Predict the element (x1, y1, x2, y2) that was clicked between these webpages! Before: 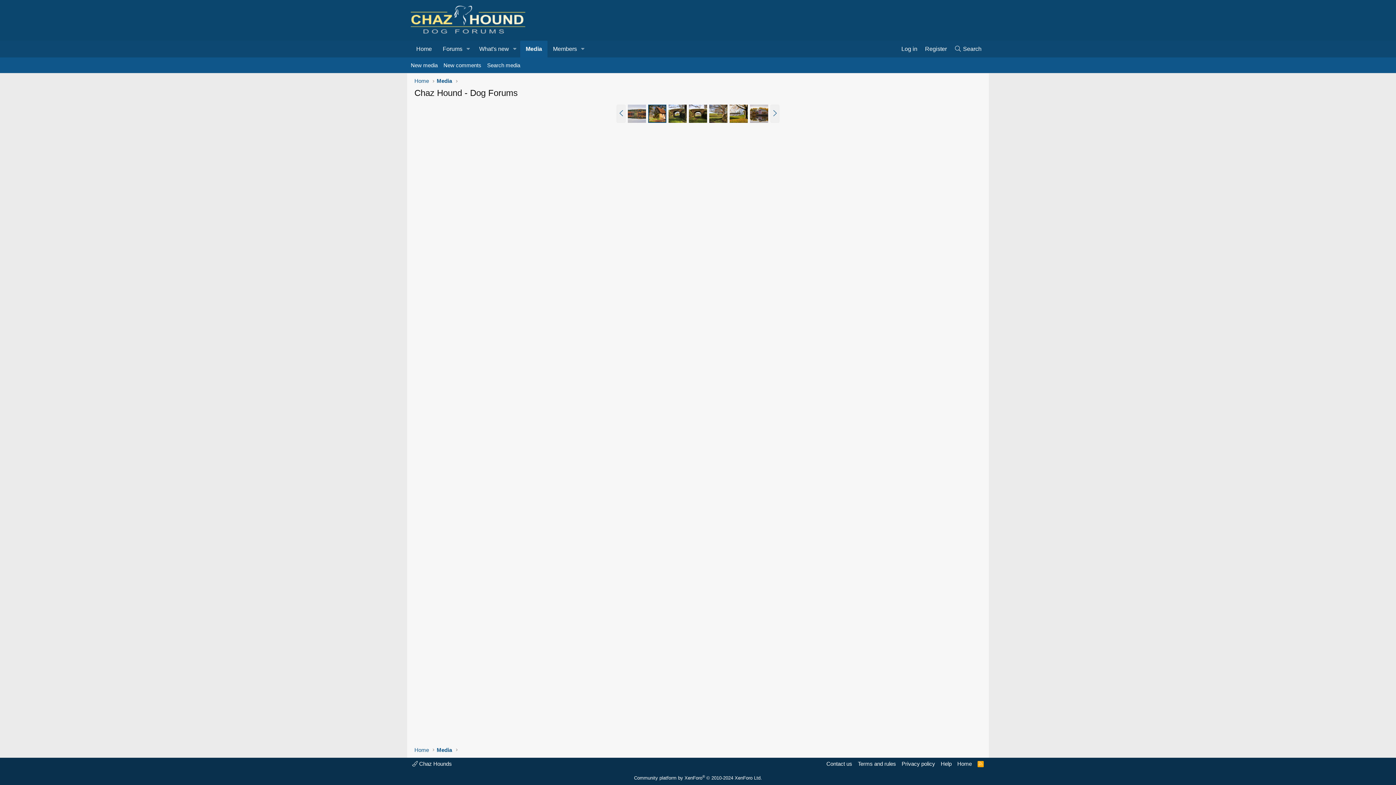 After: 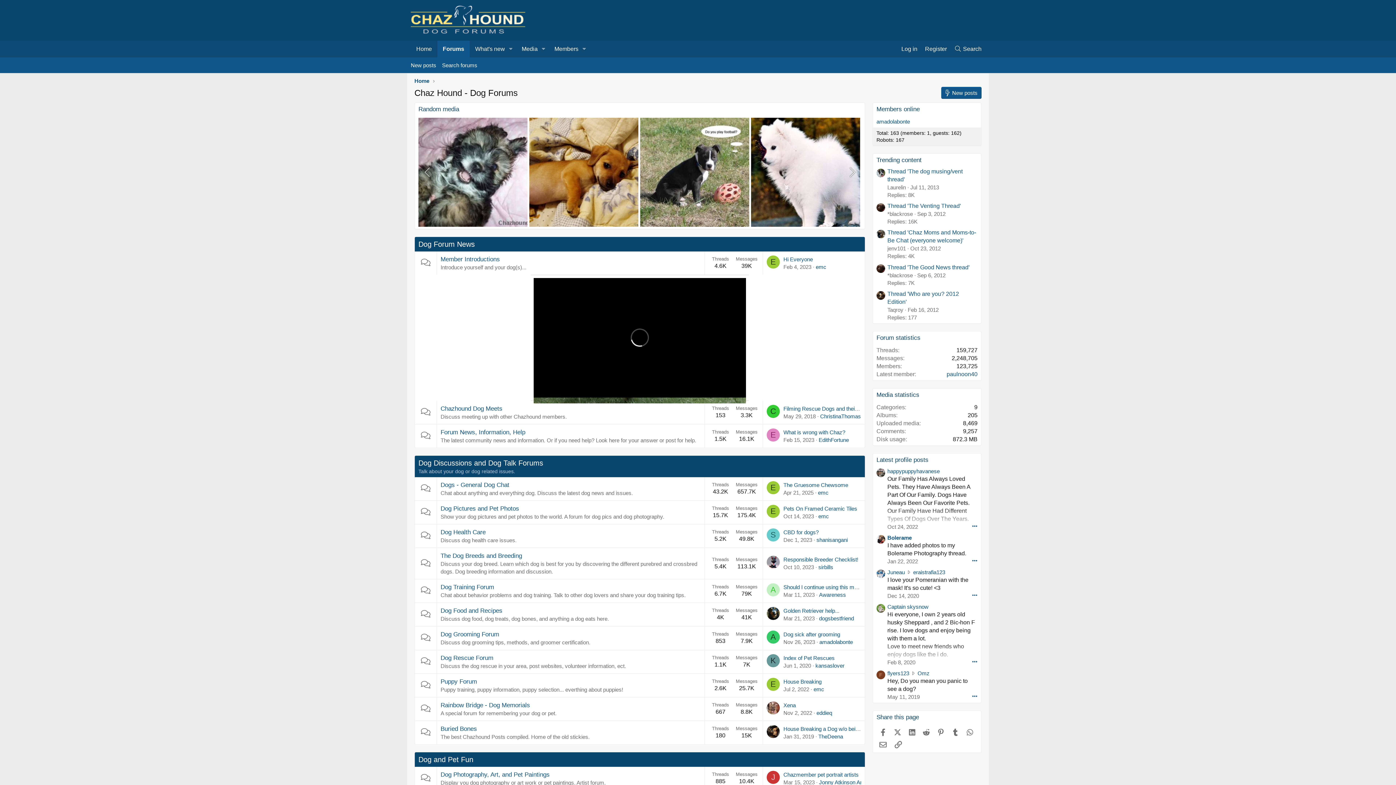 Action: label: Home bbox: (412, 76, 431, 86)